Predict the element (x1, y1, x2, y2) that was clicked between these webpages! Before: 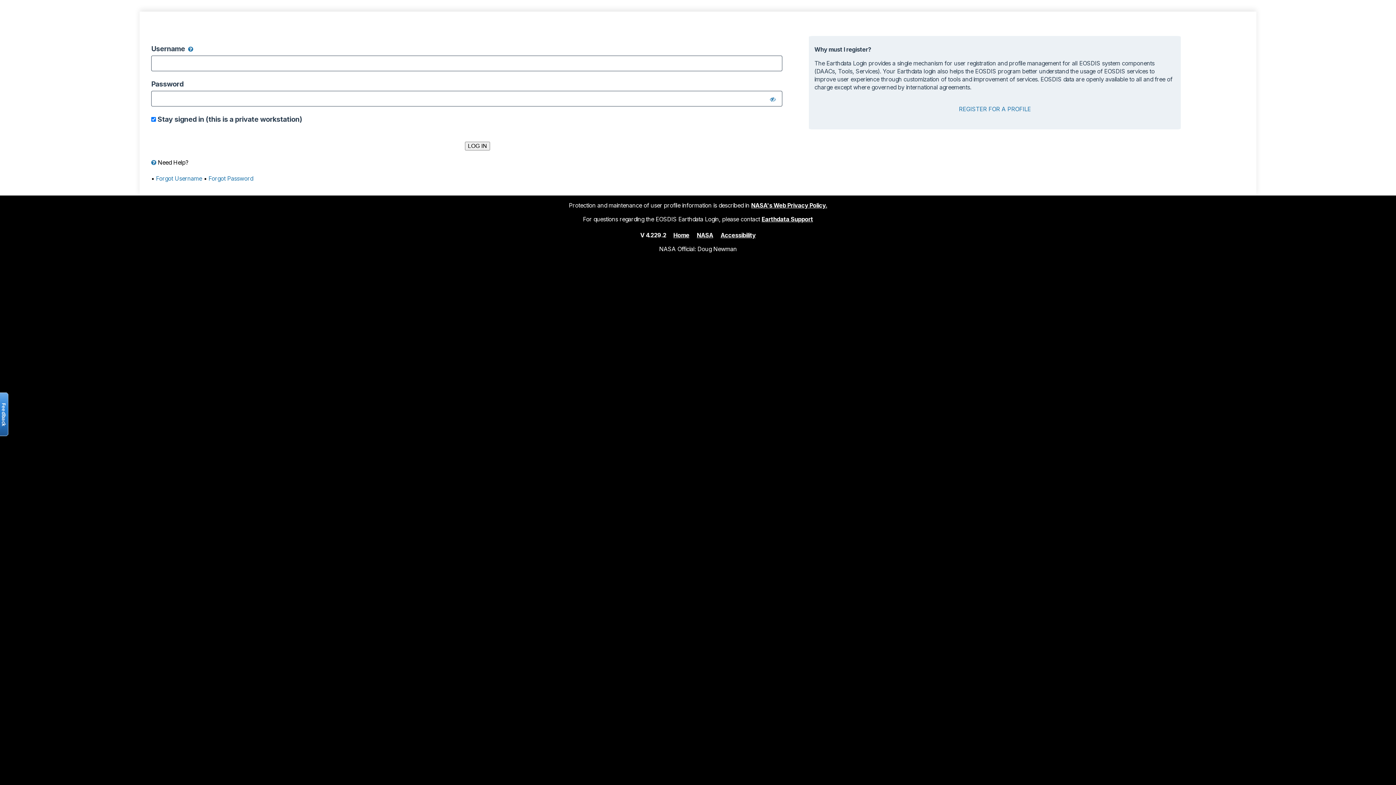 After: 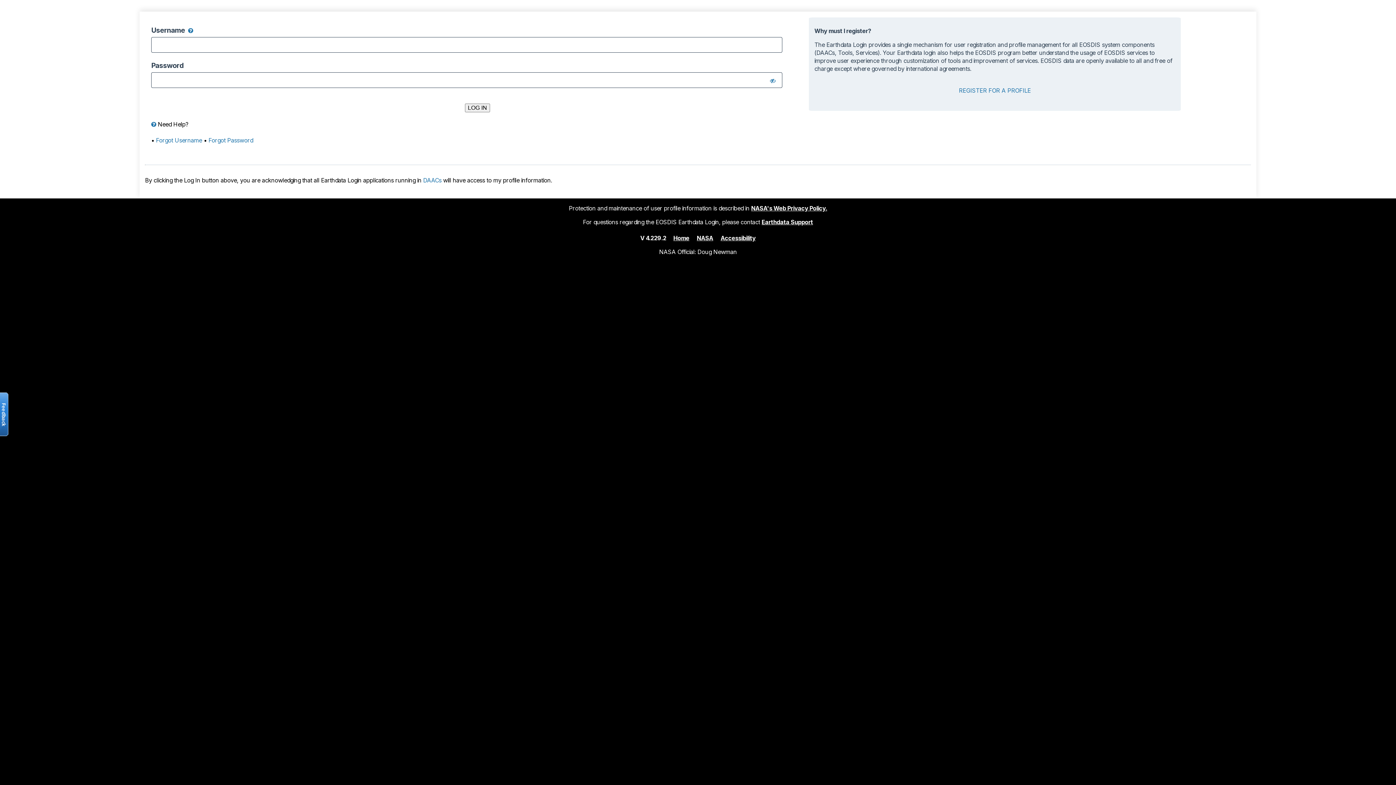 Action: bbox: (673, 231, 689, 238) label: Home